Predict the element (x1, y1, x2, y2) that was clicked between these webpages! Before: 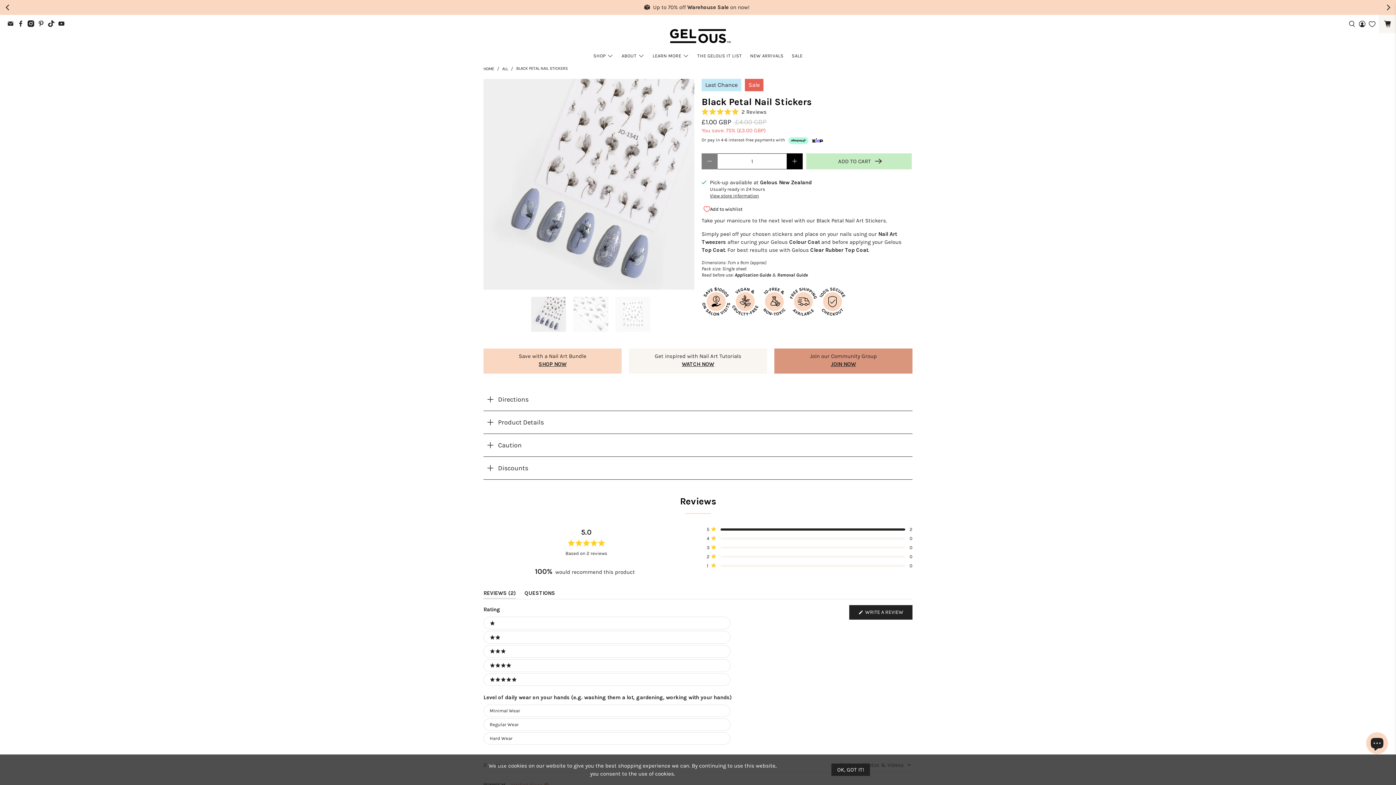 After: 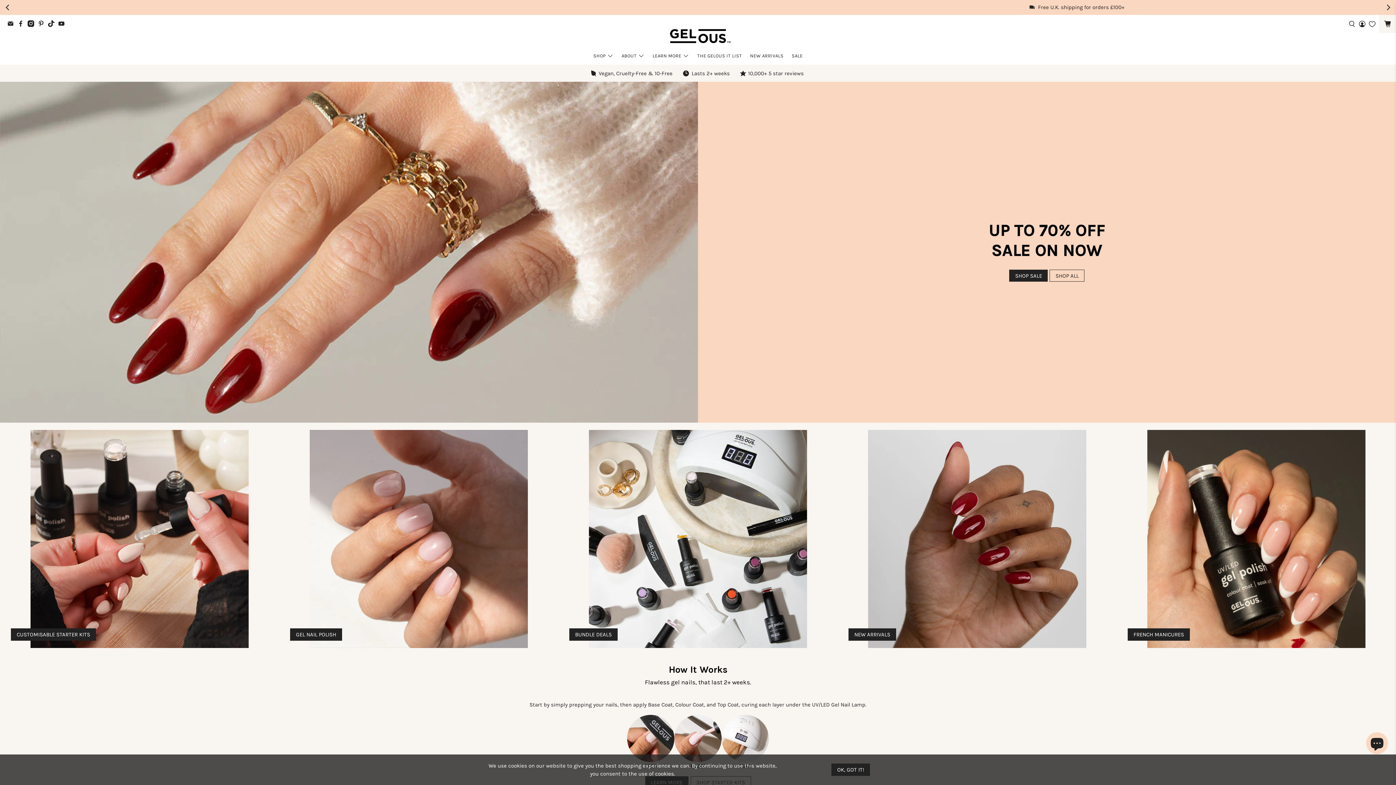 Action: label: ABOUT bbox: (617, 46, 648, 64)